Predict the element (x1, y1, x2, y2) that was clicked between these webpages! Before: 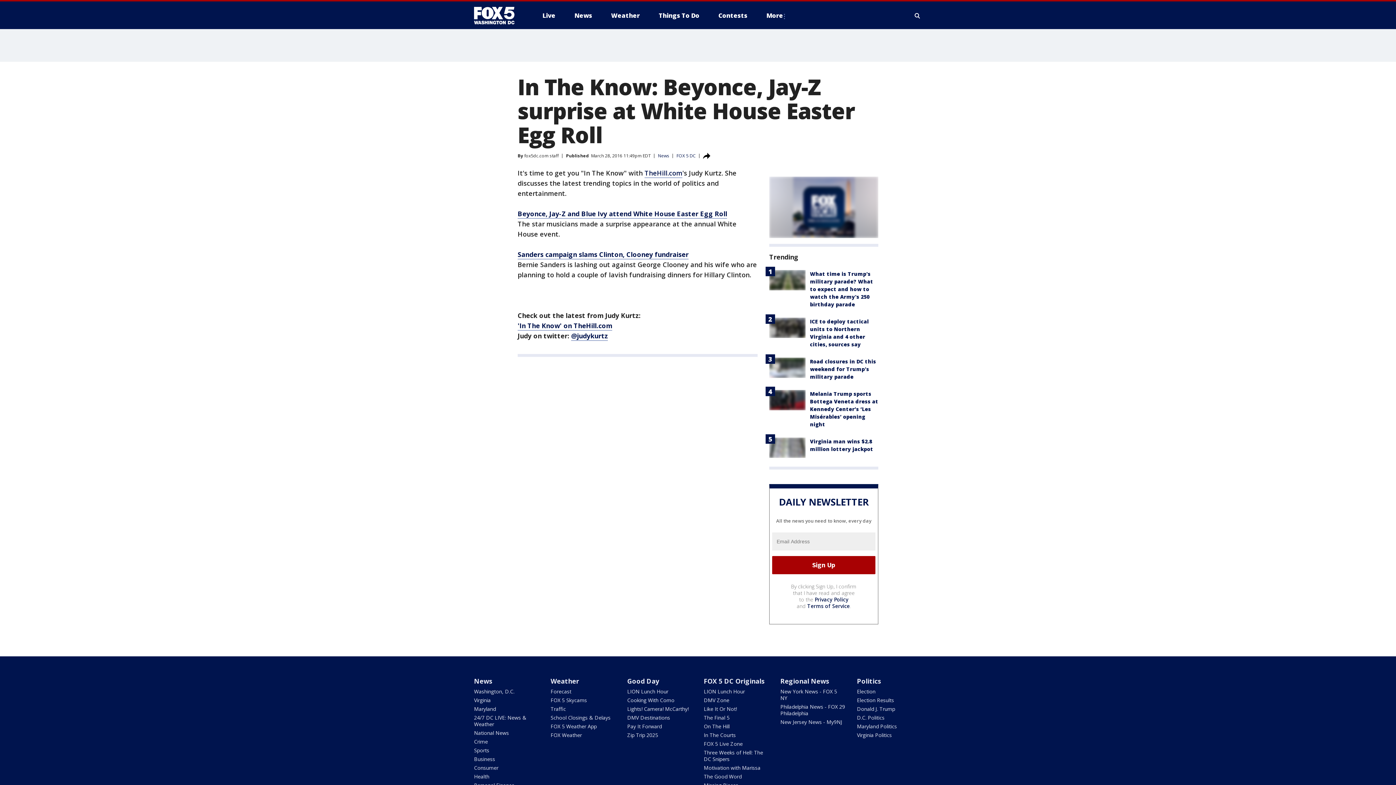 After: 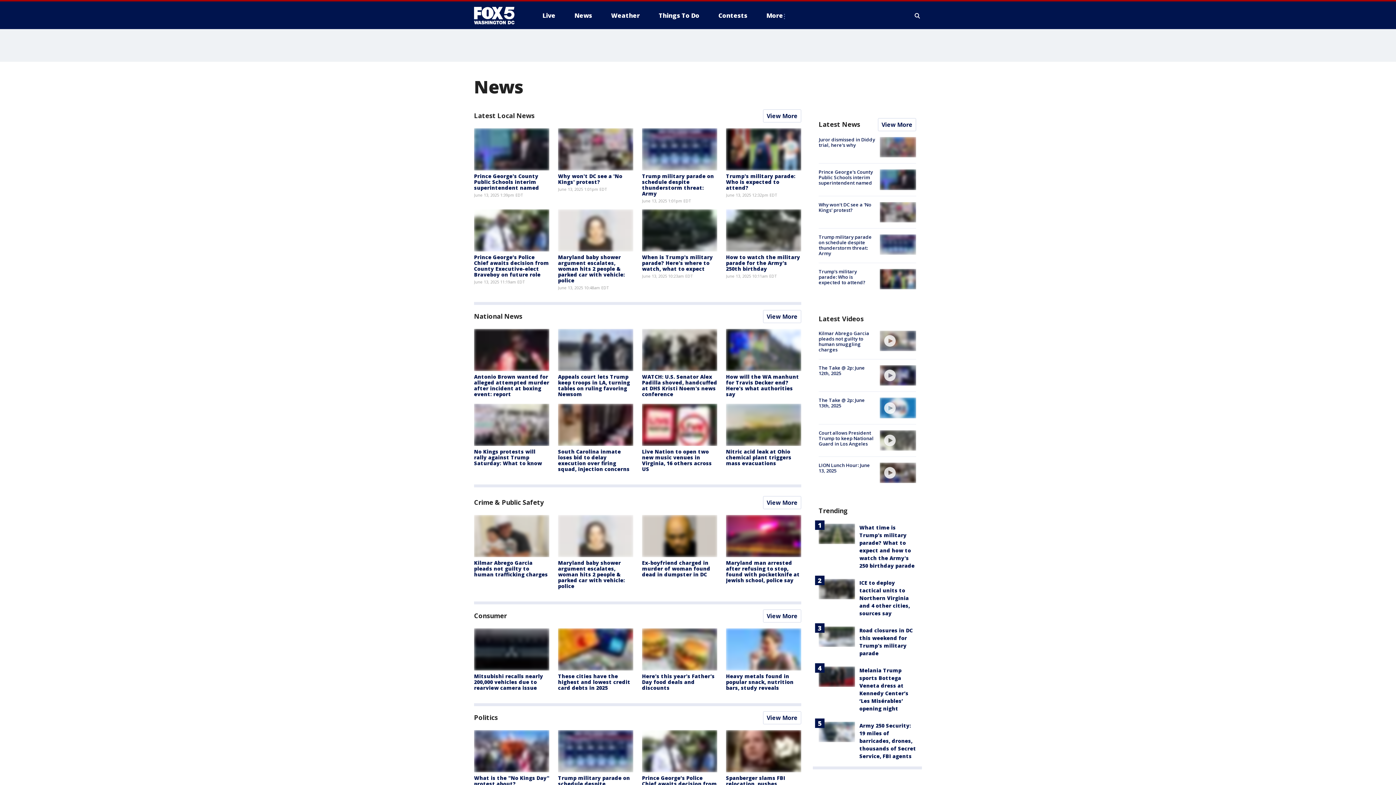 Action: bbox: (474, 677, 492, 685) label: News